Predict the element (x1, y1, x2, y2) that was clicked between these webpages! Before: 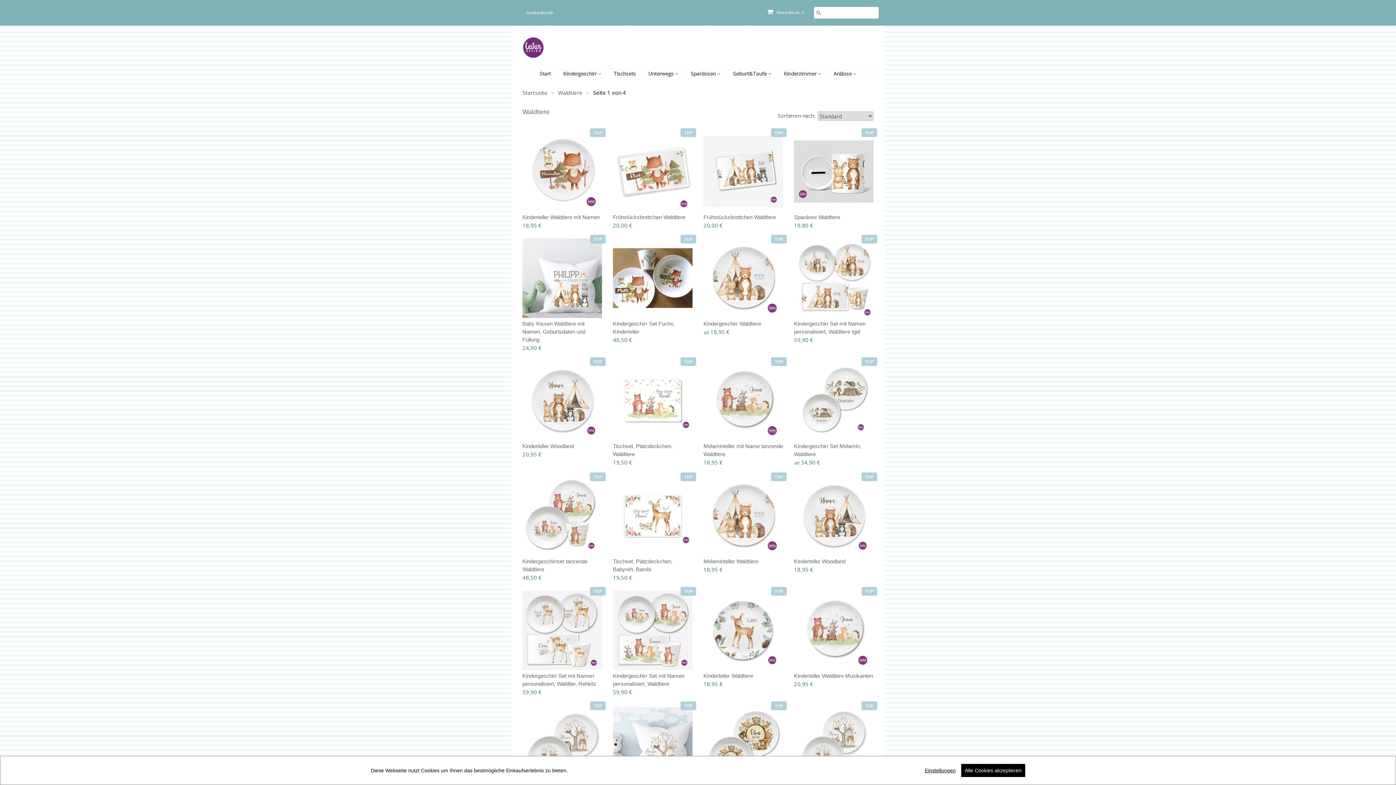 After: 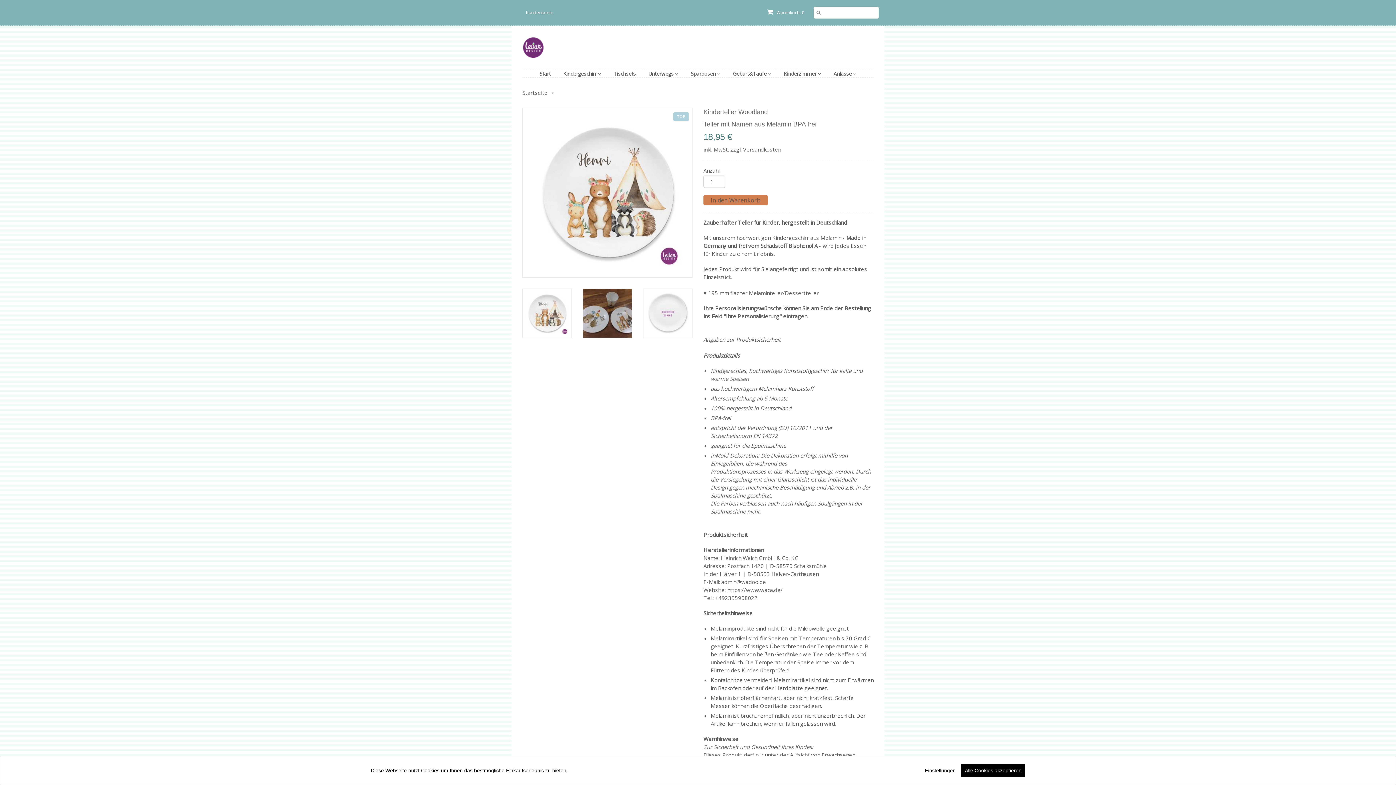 Action: label: Kinderteller Woodland
18,95 € bbox: (794, 556, 873, 575)